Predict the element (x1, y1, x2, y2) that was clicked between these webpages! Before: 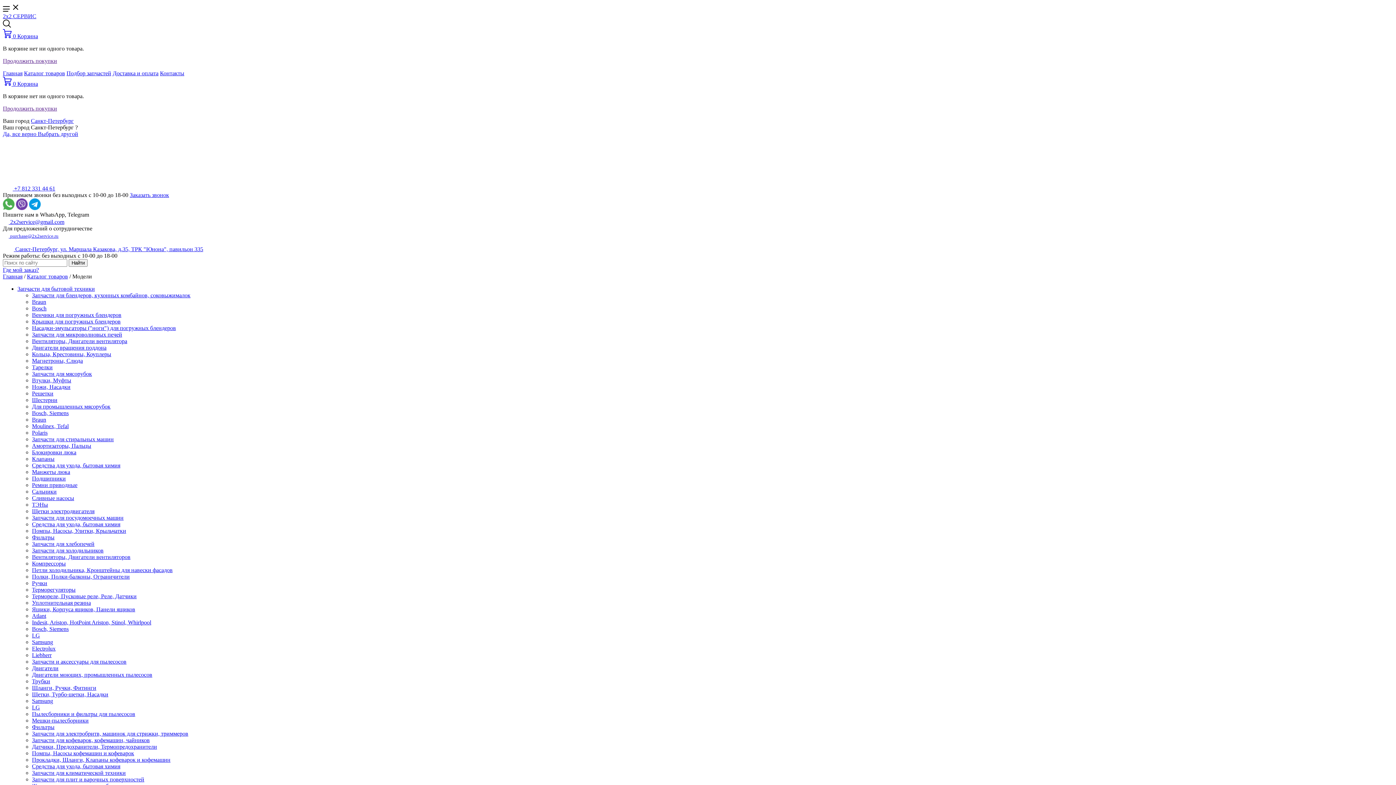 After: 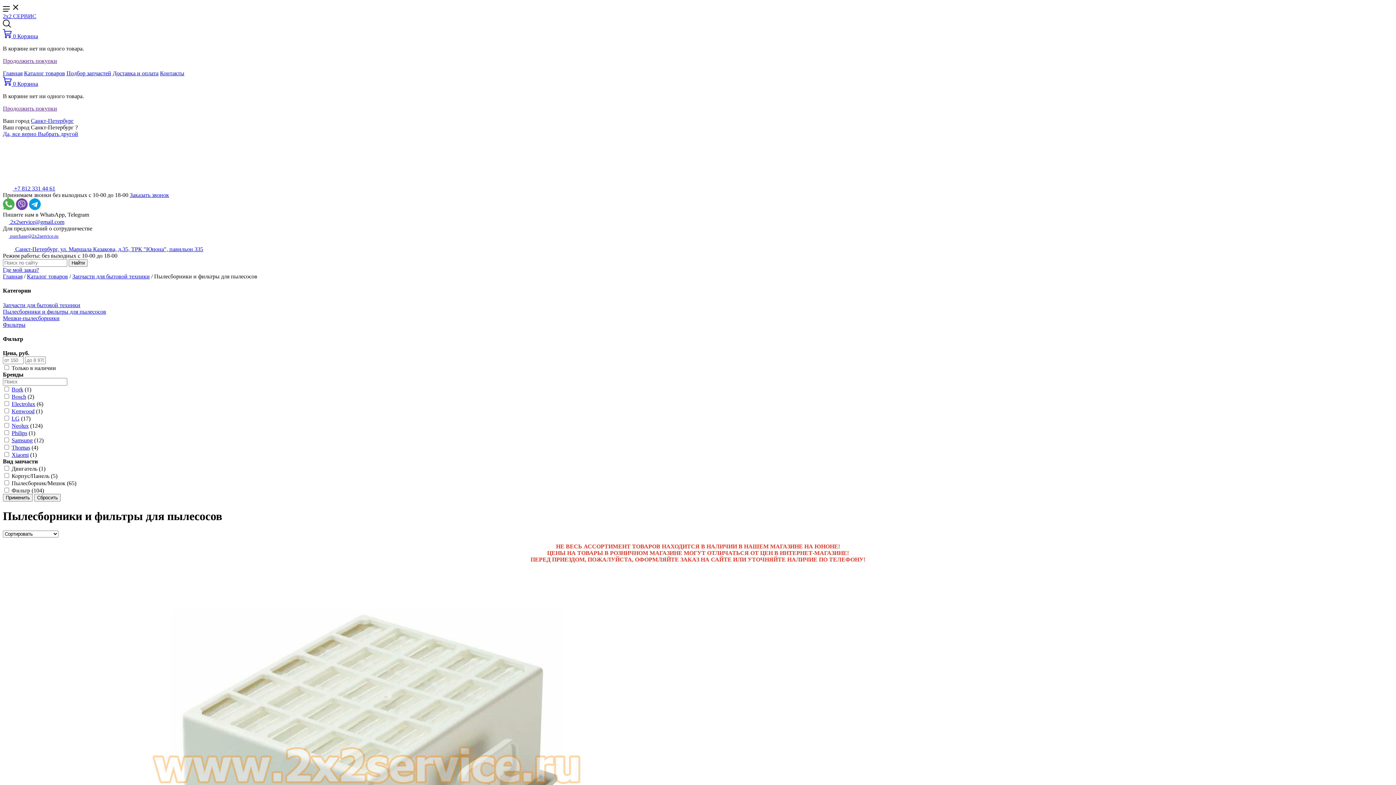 Action: bbox: (32, 711, 135, 717) label: Пылесборники и фильтры для пылесосов